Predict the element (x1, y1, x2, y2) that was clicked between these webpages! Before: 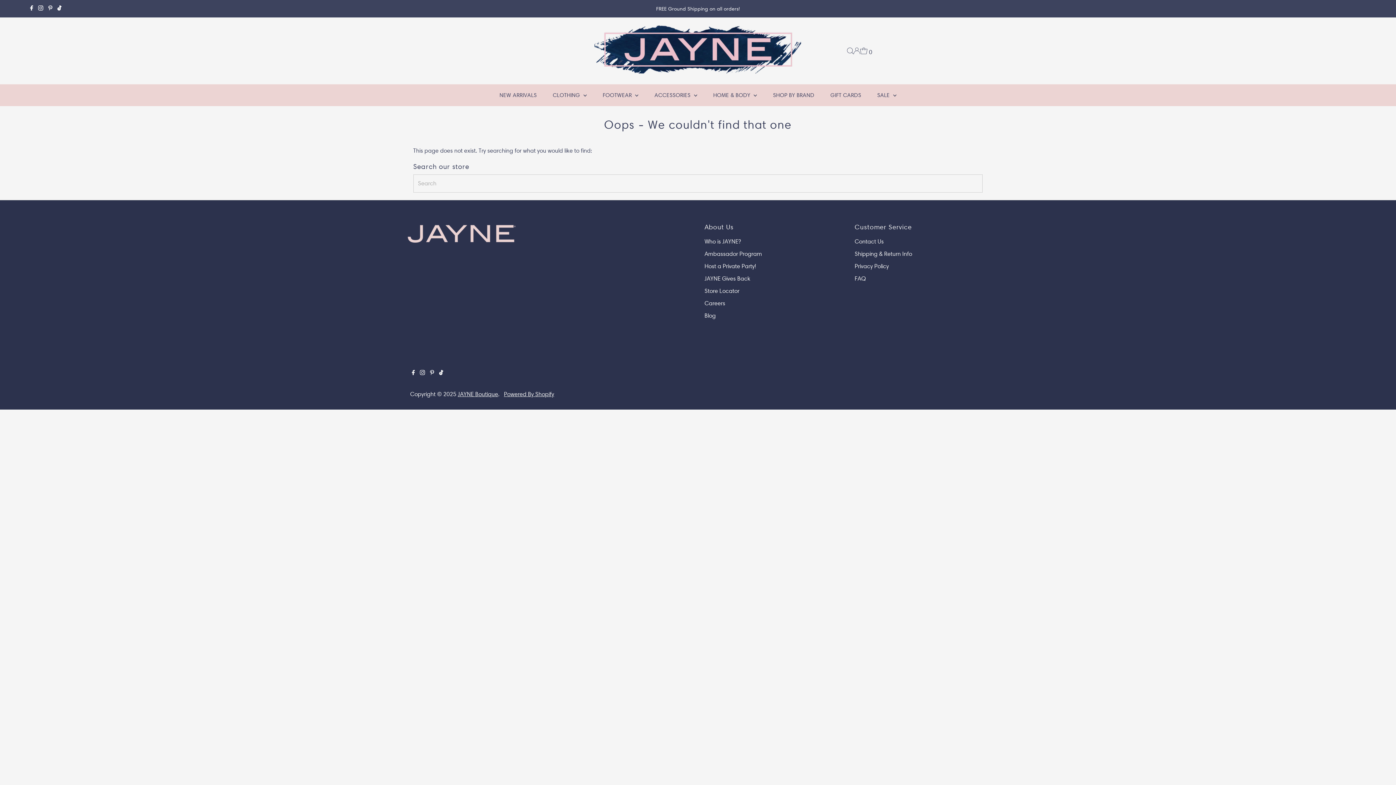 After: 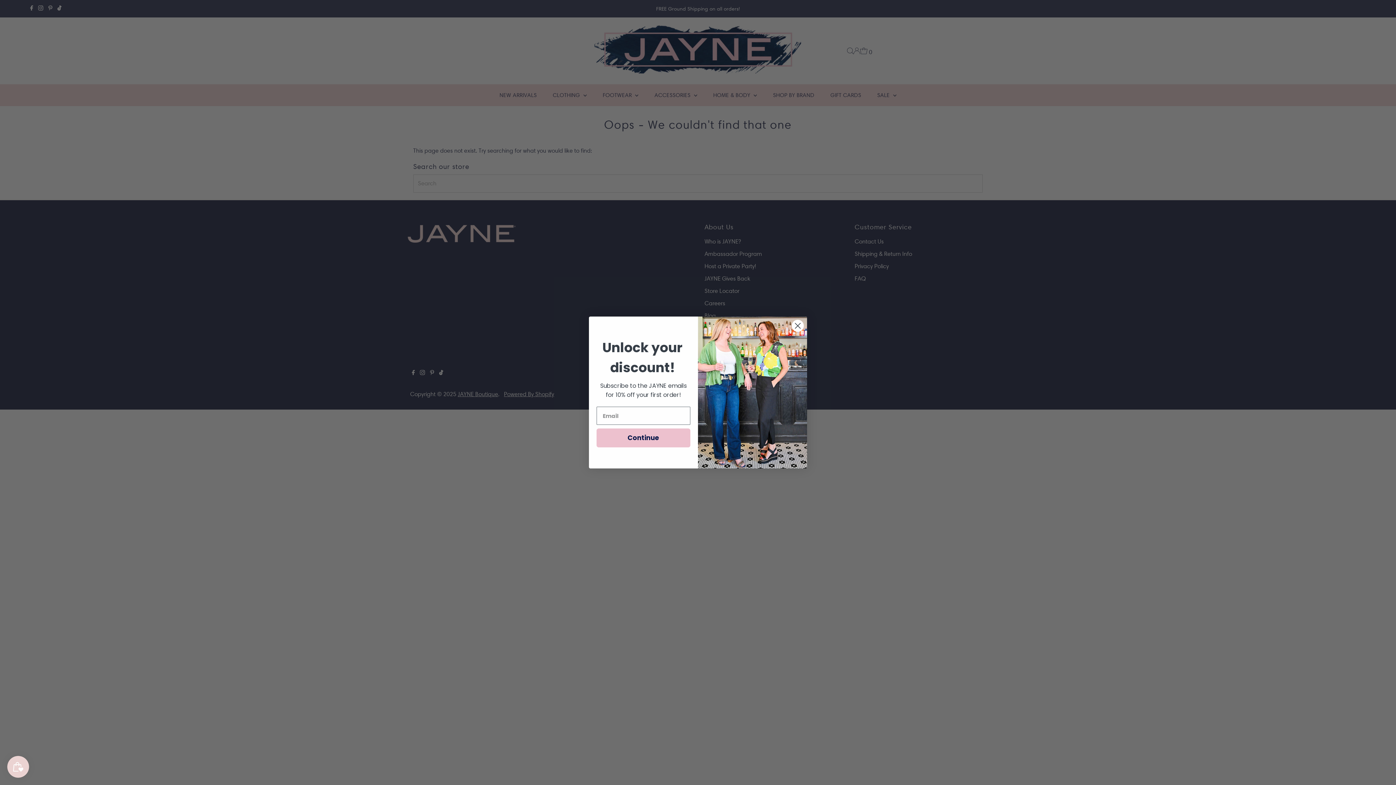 Action: bbox: (55, 0, 63, 17) label: Tiktok